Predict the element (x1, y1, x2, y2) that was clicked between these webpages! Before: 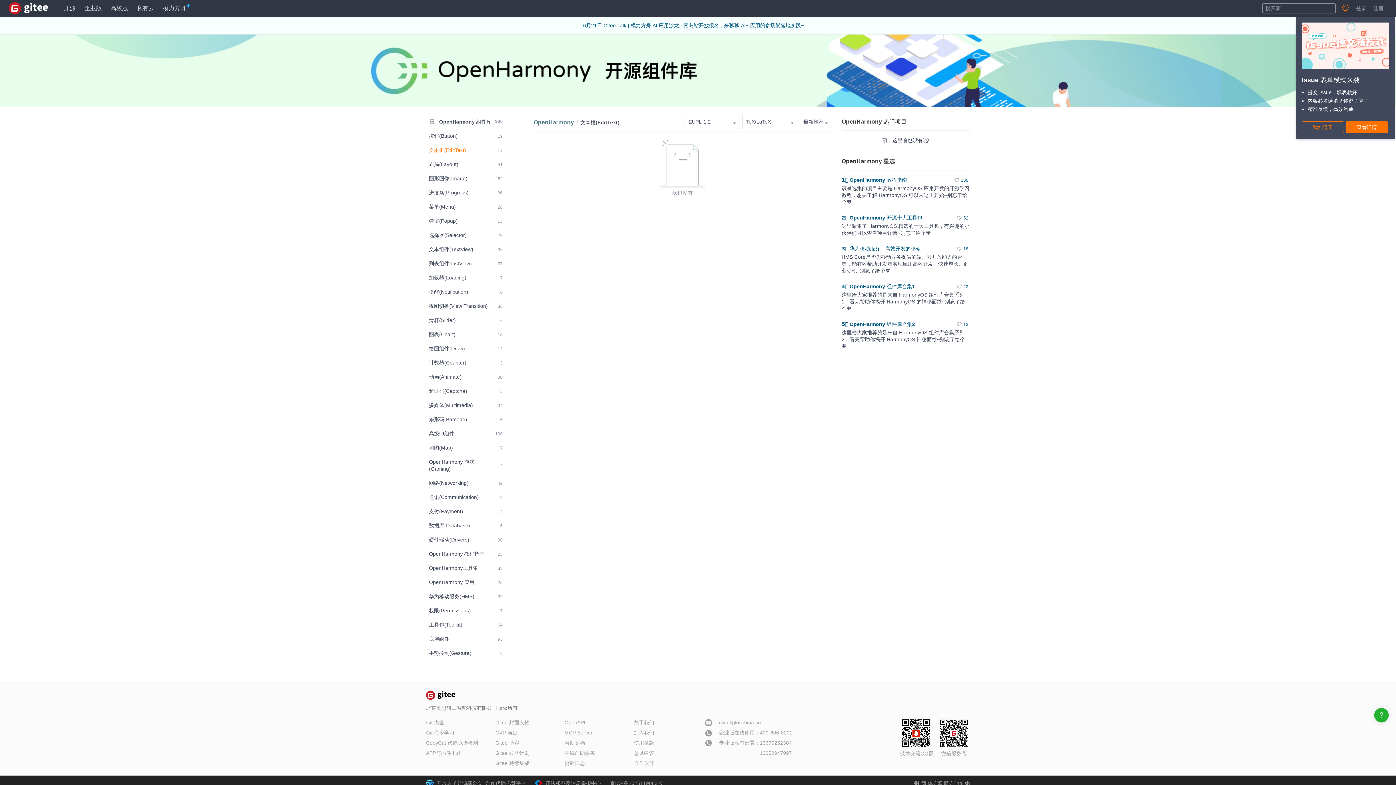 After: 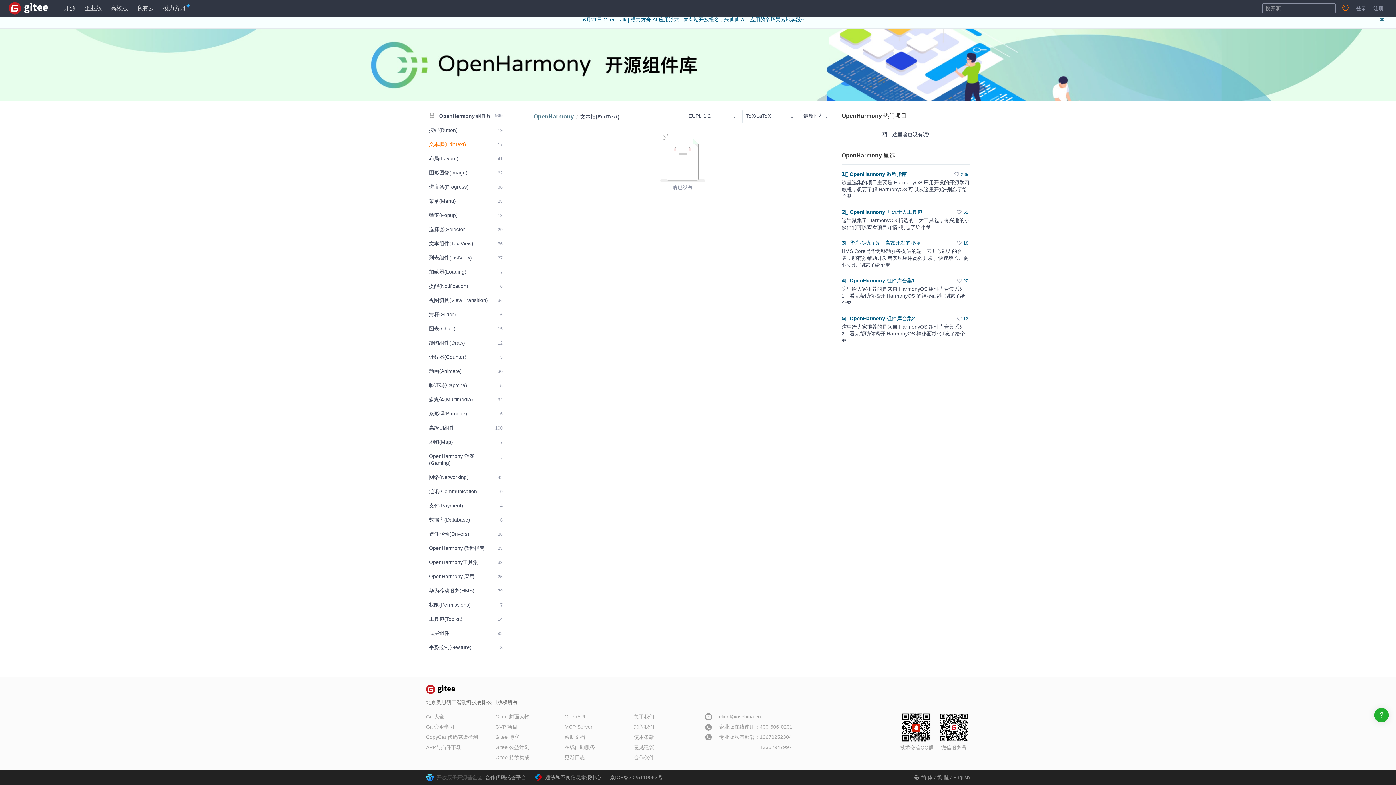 Action: label: 开放原子开源基金会 bbox: (436, 776, 482, 791)